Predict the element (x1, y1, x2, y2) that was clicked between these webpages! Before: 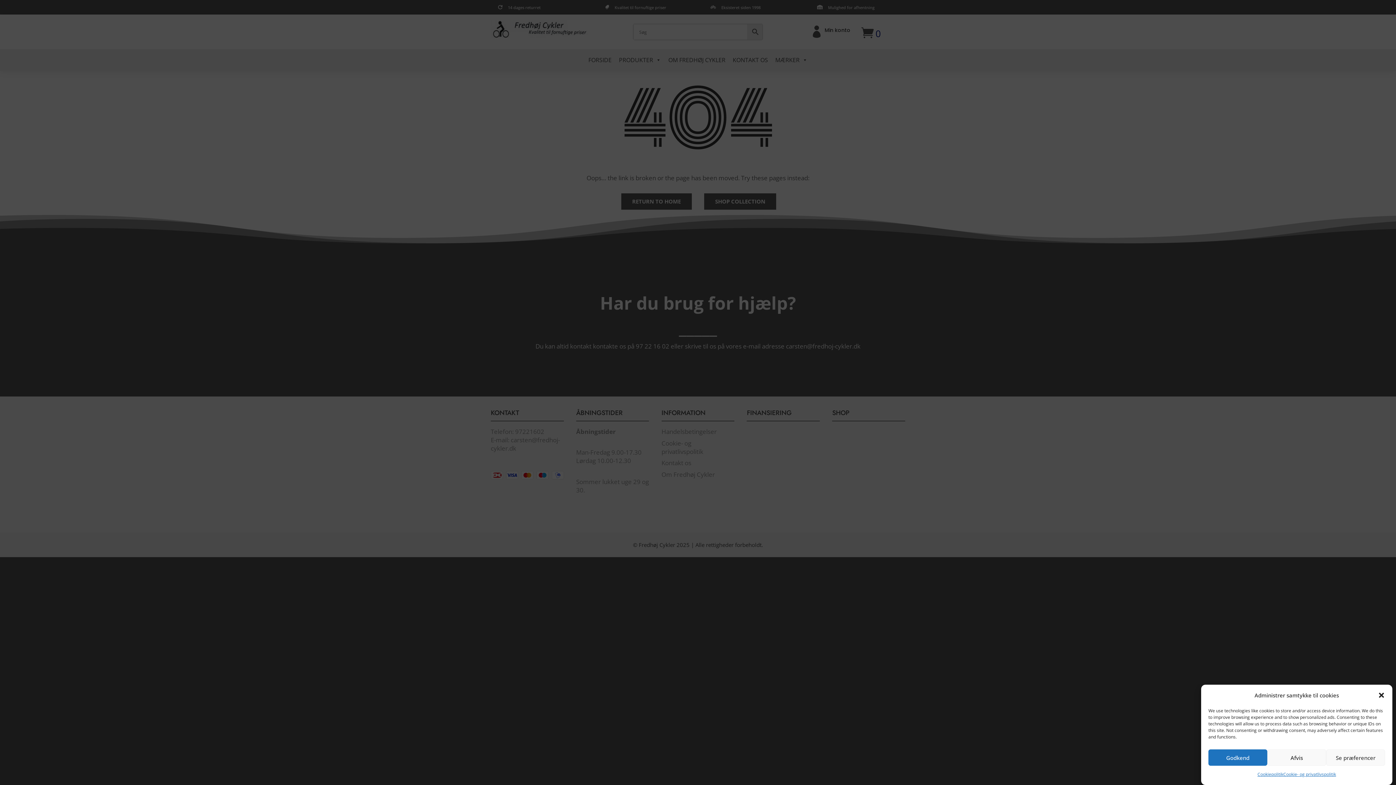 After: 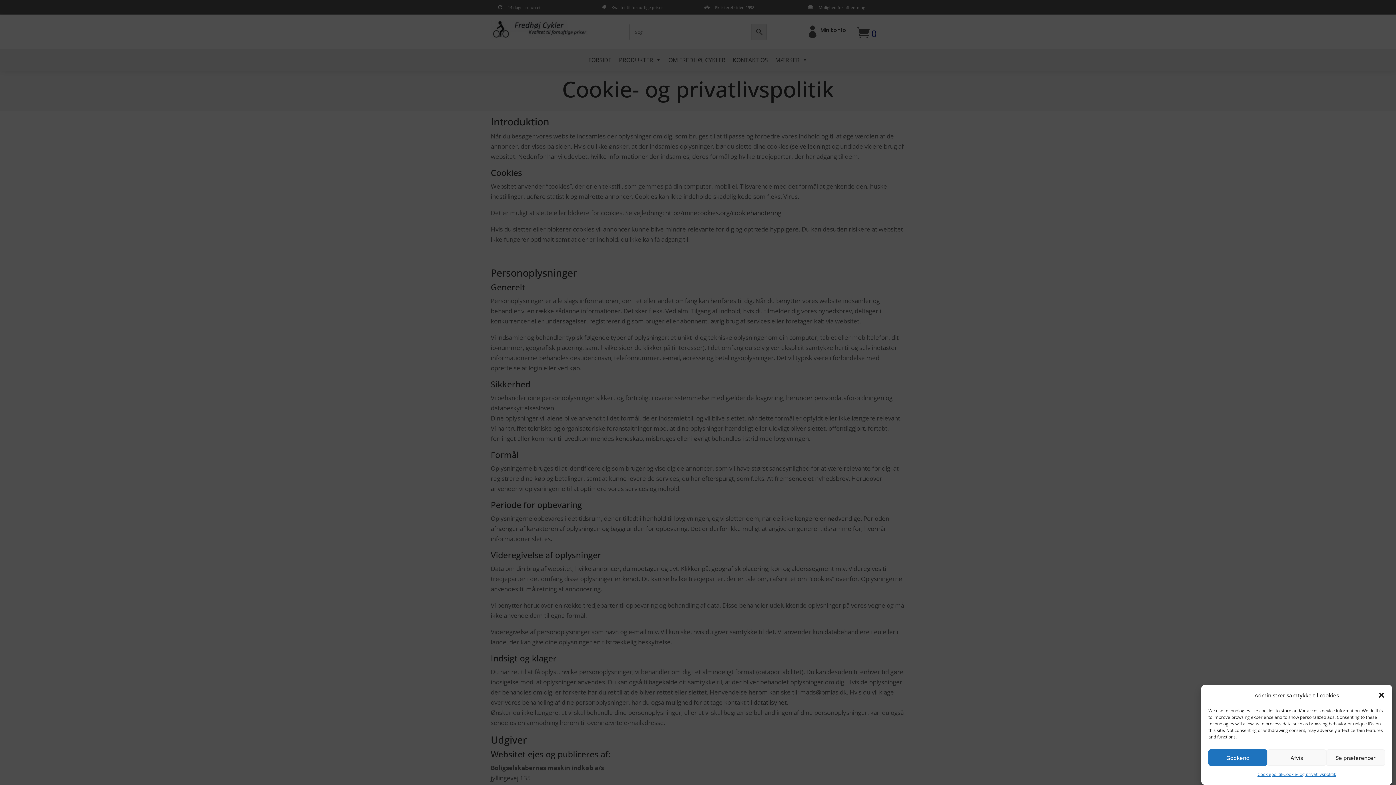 Action: label: Cookie- og privatlivspolitik bbox: (1283, 769, 1336, 780)